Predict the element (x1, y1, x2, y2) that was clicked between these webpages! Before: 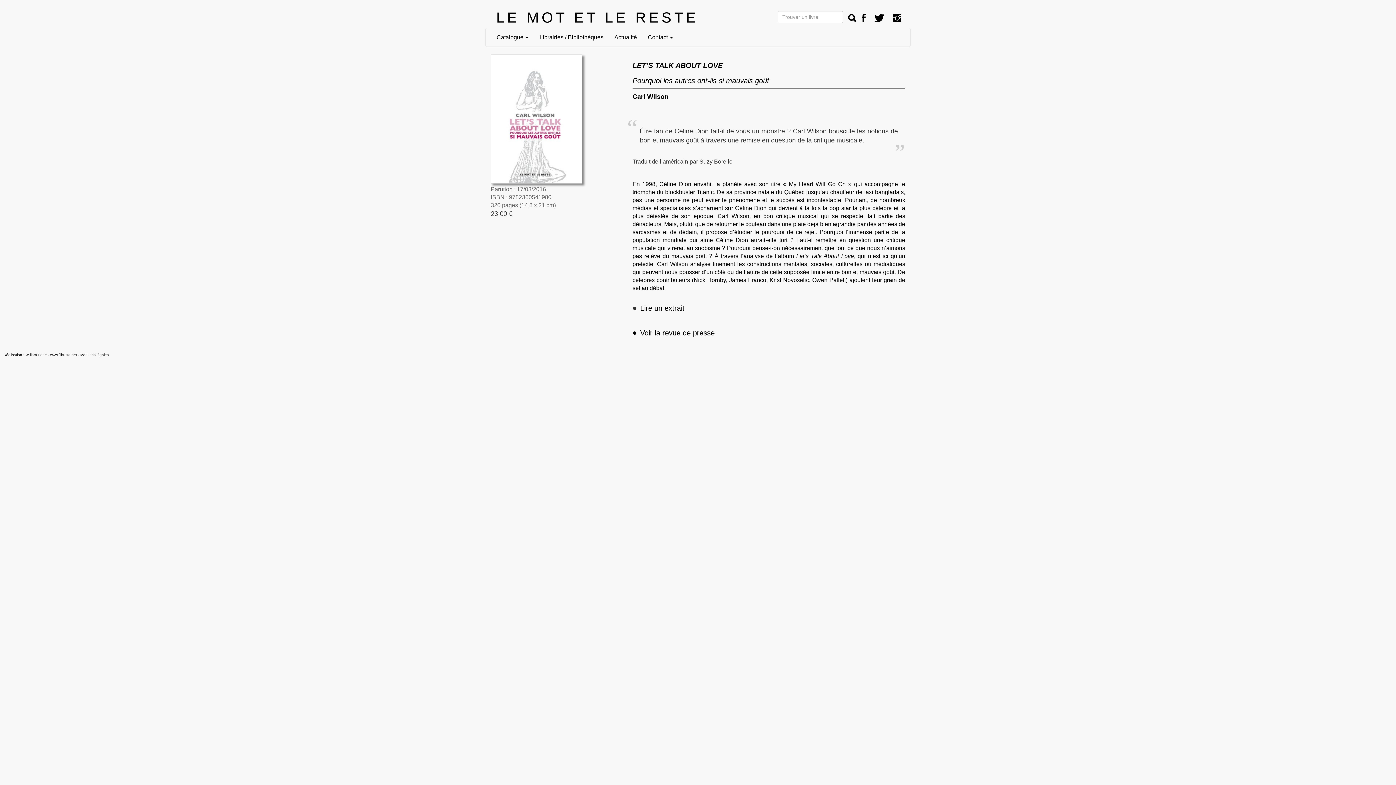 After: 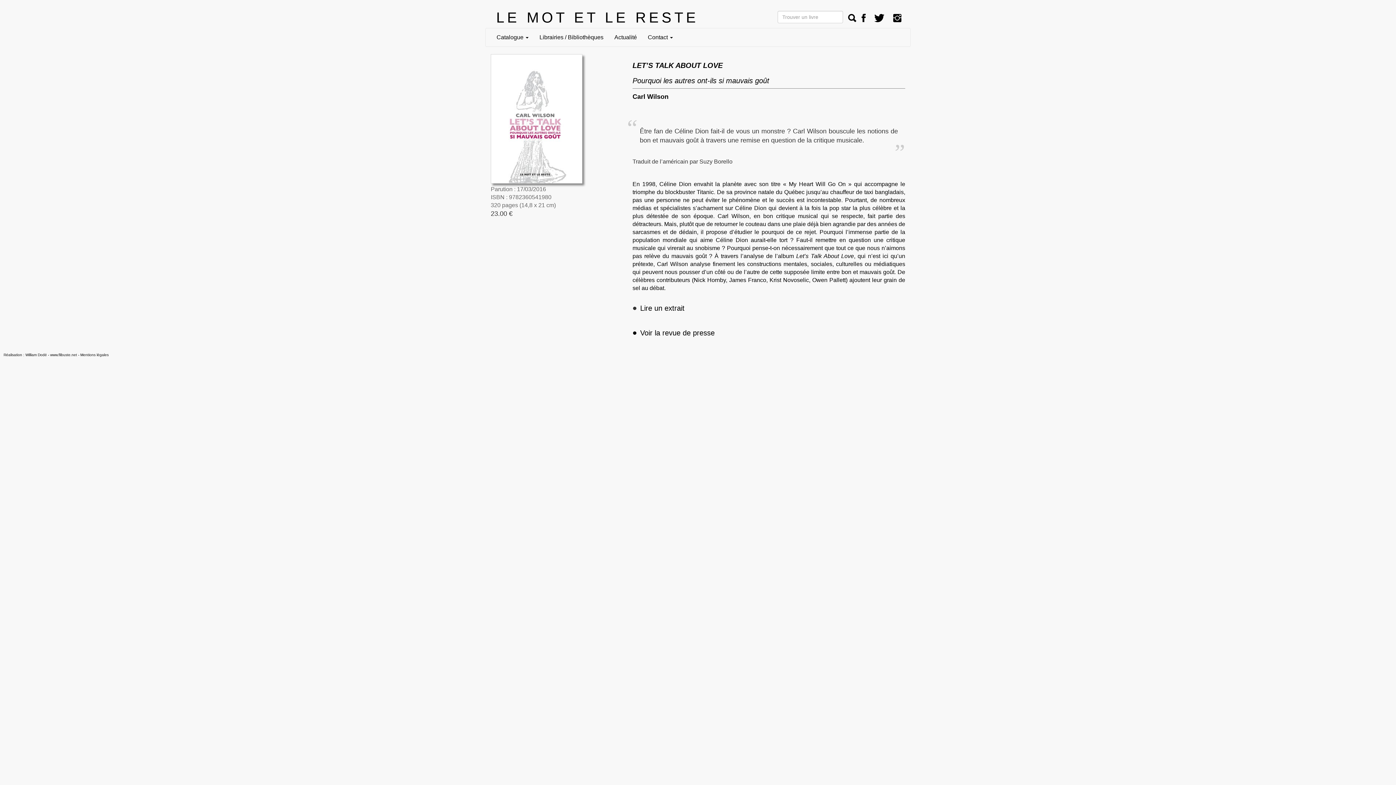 Action: bbox: (490, 116, 582, 122)